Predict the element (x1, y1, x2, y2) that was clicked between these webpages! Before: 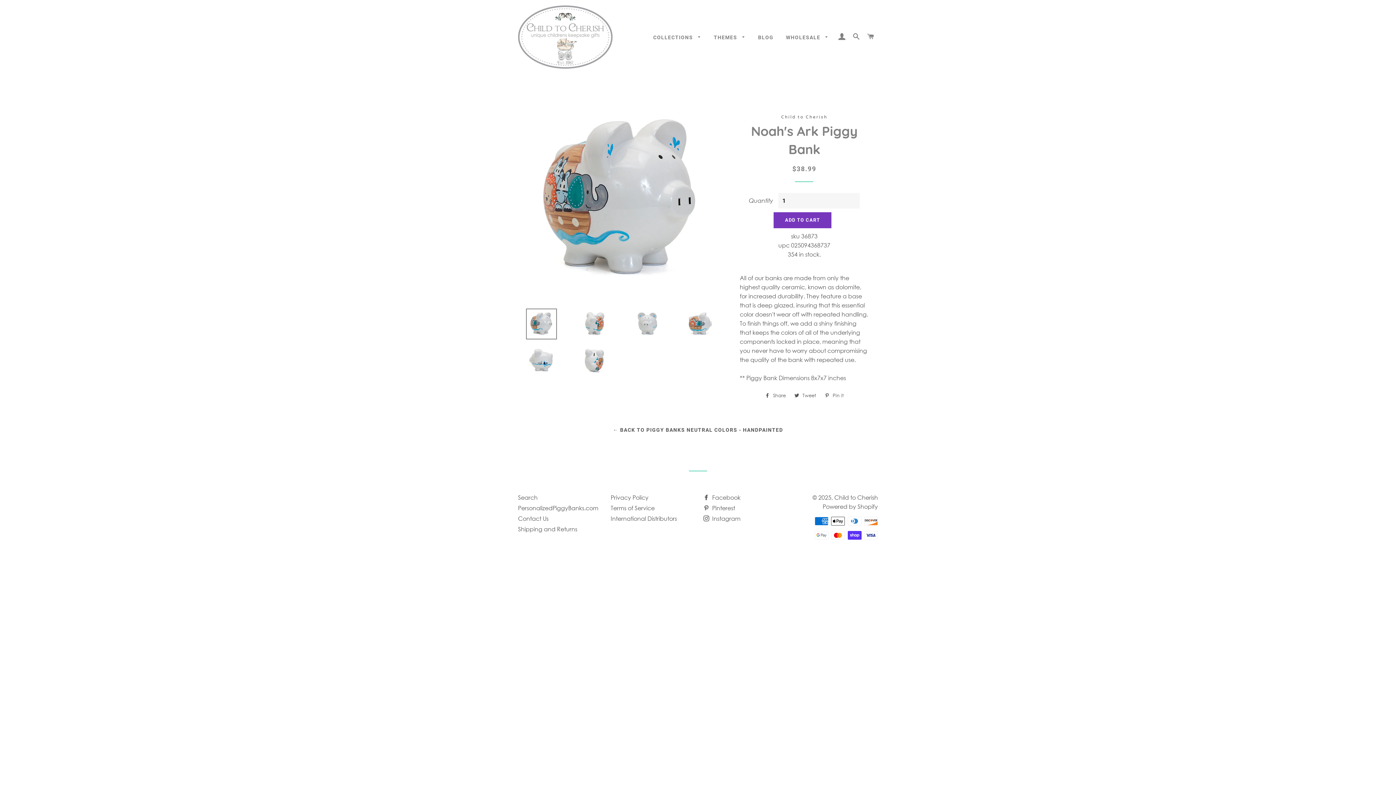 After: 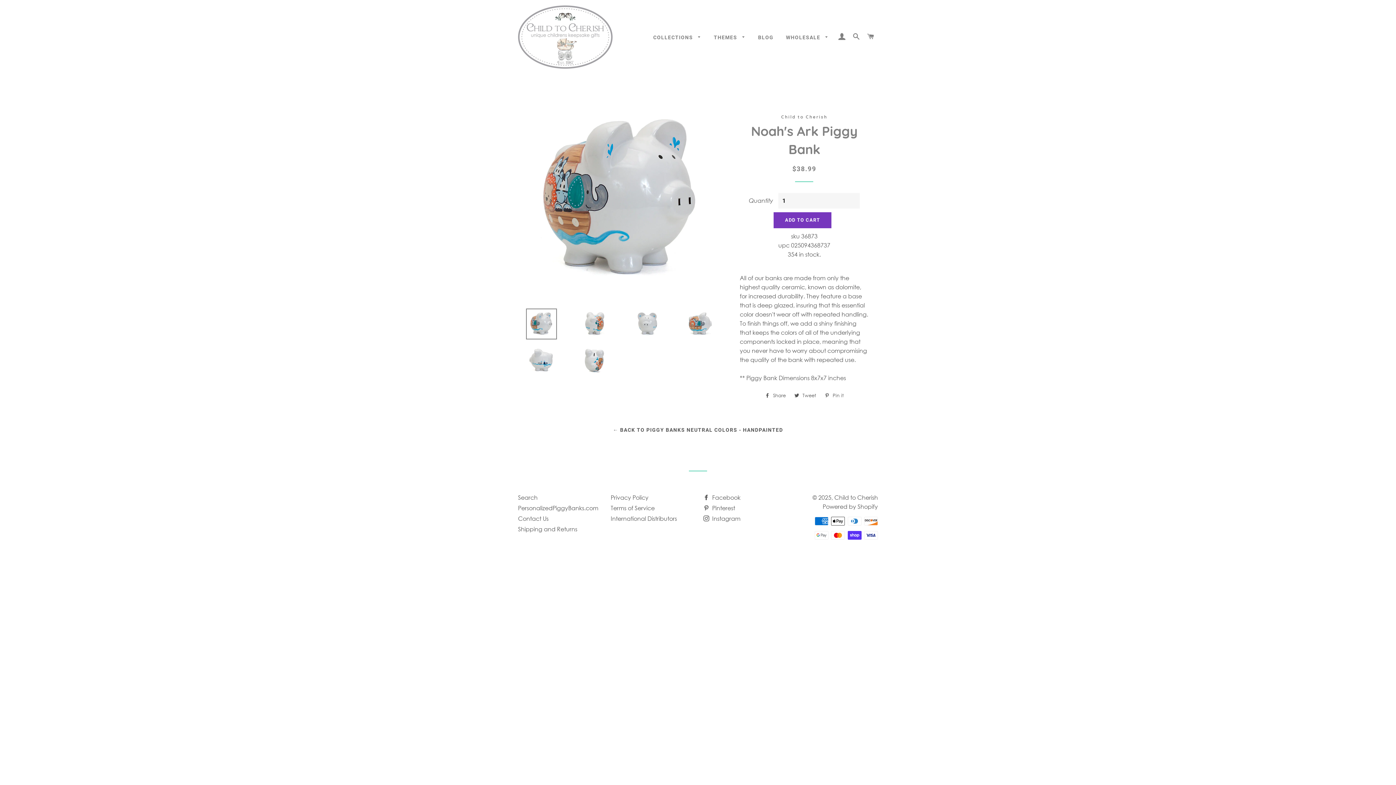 Action: label:  Pinterest bbox: (703, 504, 735, 512)